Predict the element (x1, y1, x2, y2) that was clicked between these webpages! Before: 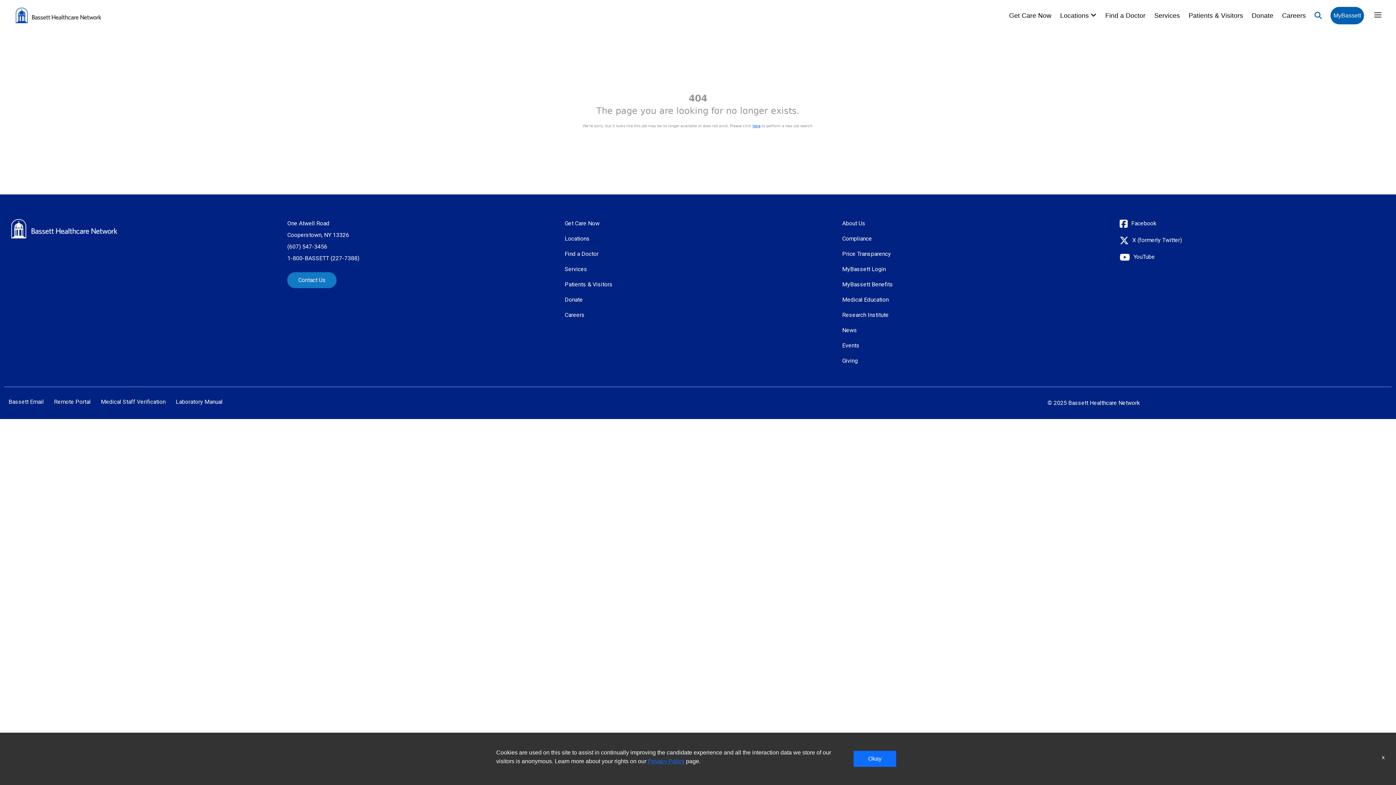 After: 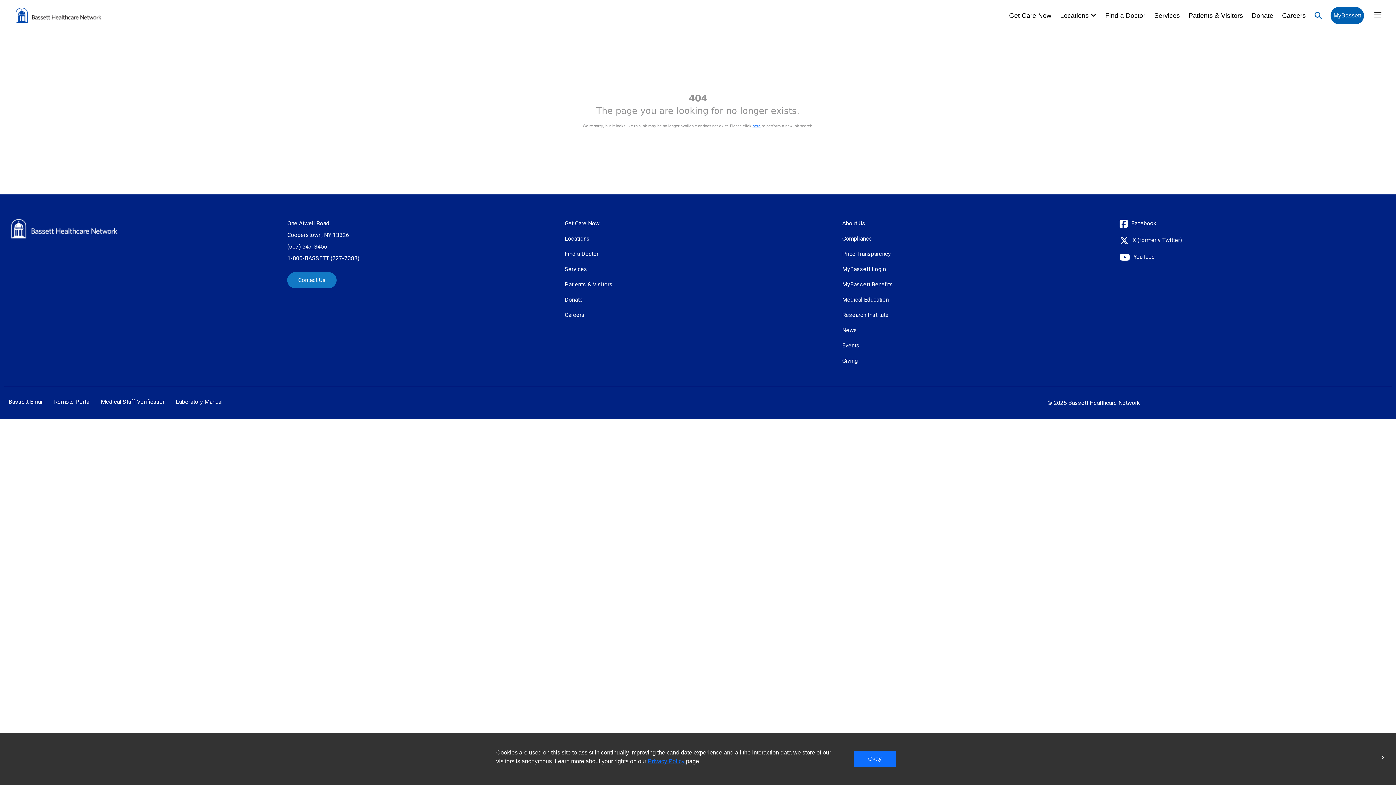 Action: label: (607) 547-3456 bbox: (287, 243, 327, 251)